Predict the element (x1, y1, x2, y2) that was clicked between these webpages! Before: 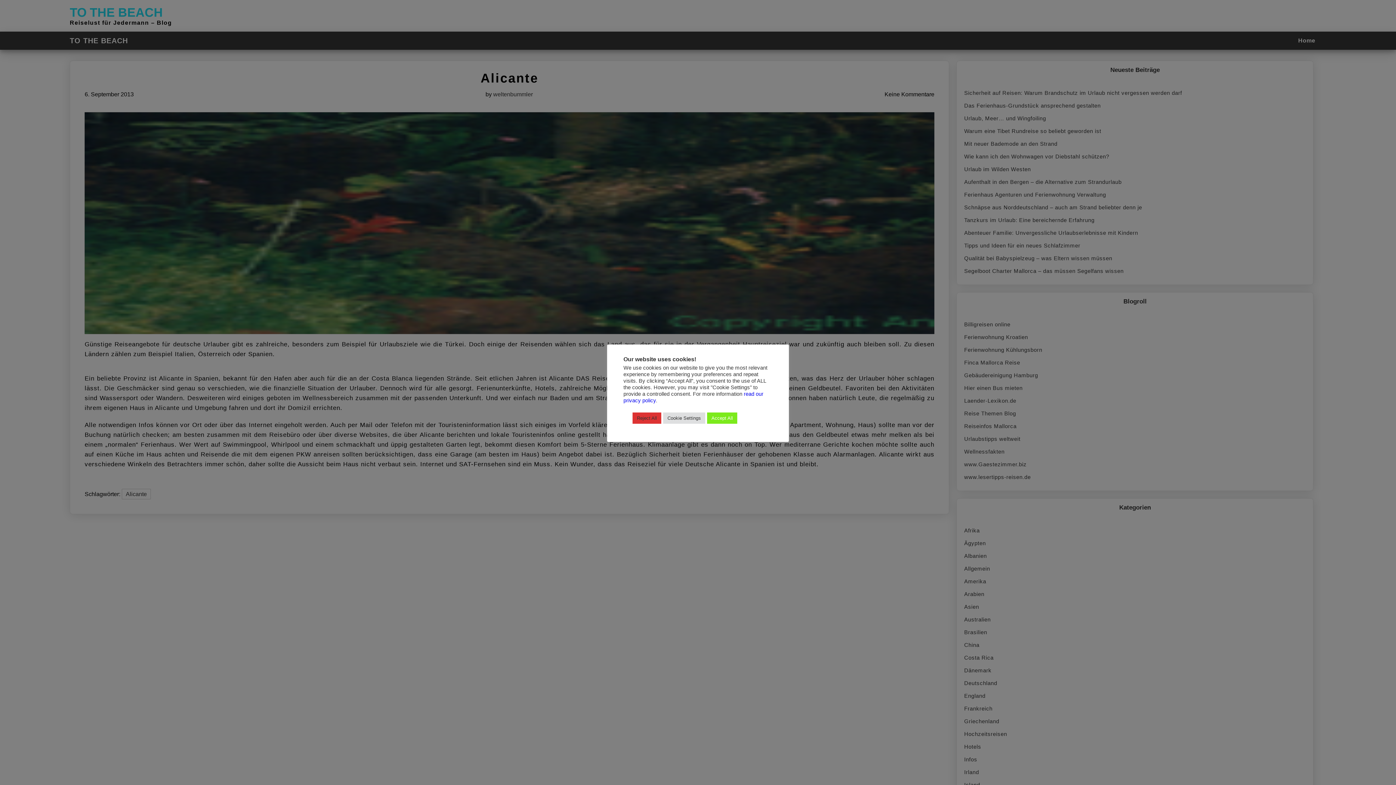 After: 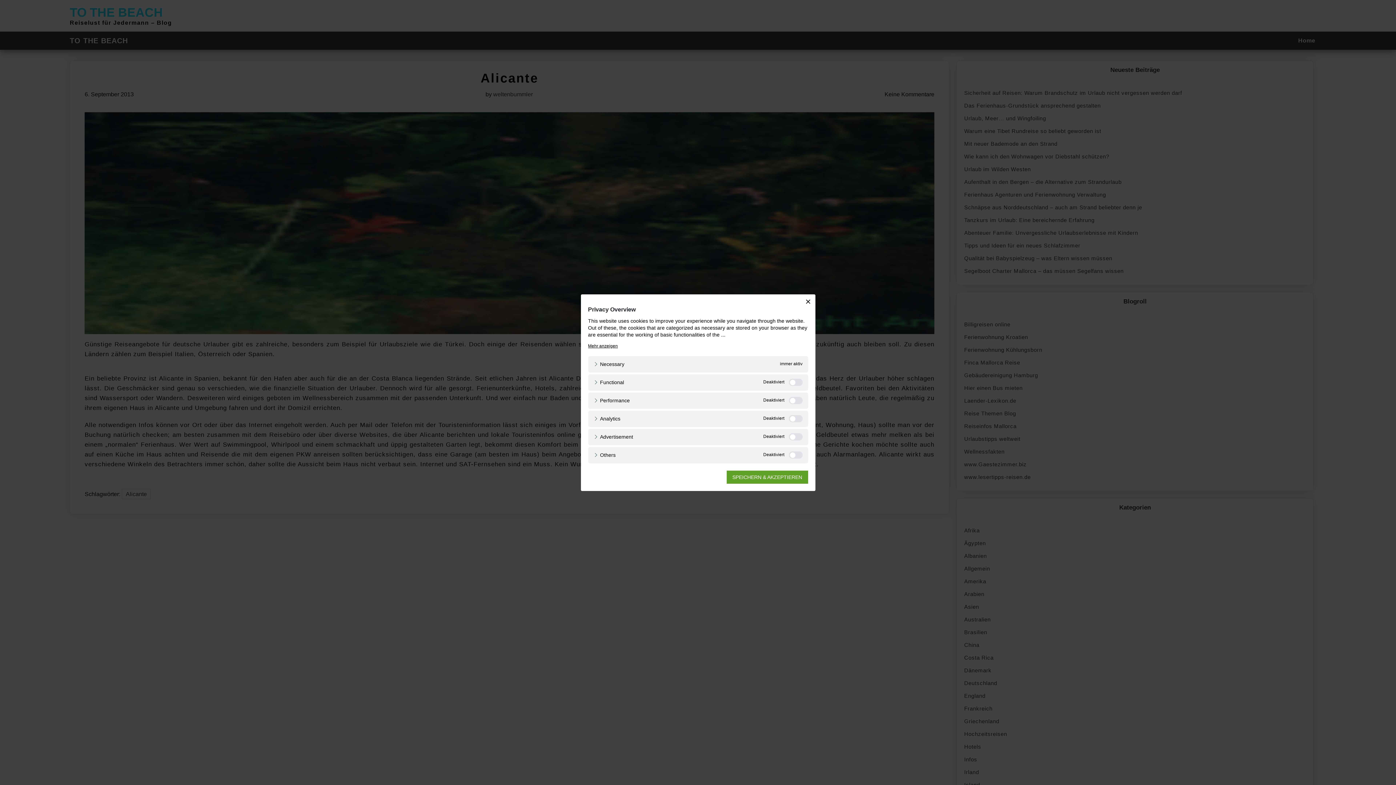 Action: bbox: (663, 412, 705, 423) label: Cookie Settings